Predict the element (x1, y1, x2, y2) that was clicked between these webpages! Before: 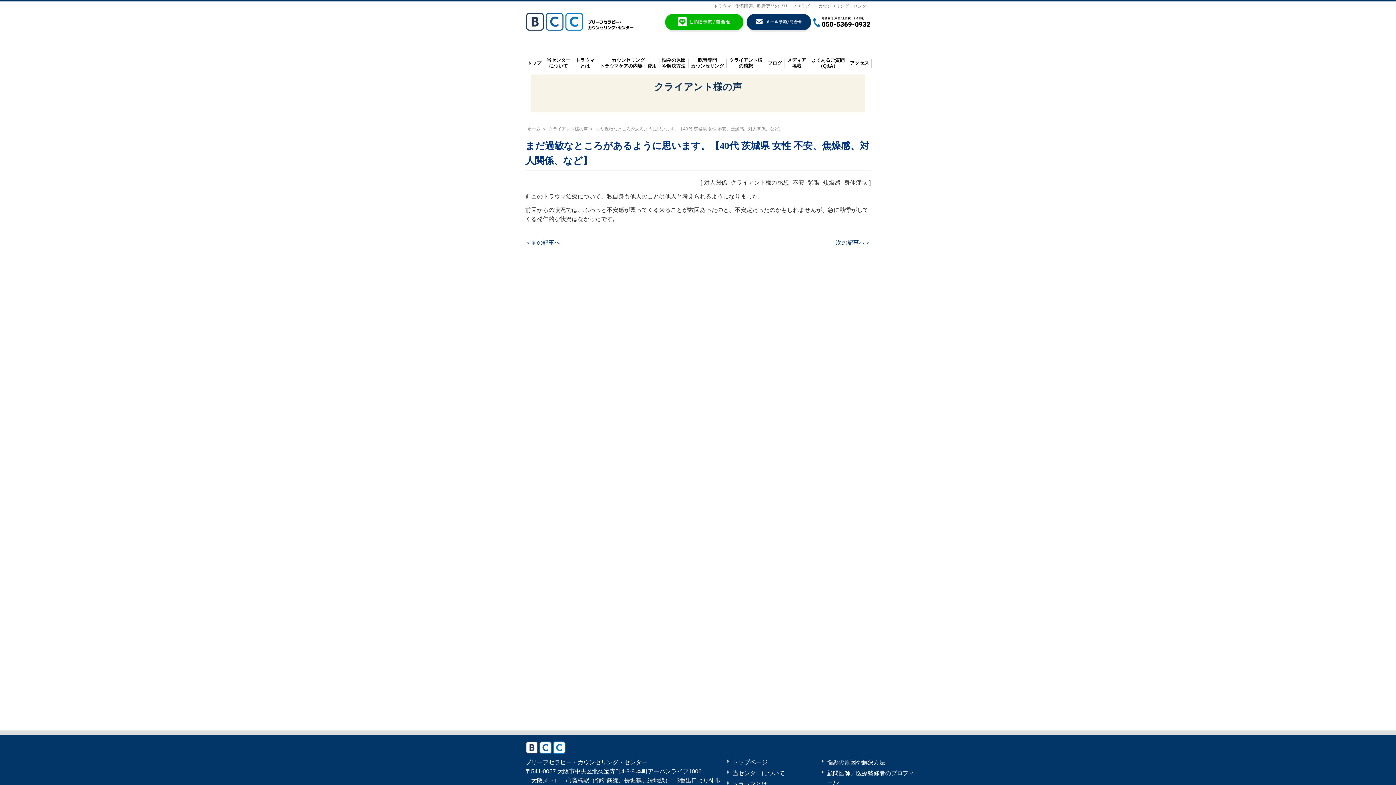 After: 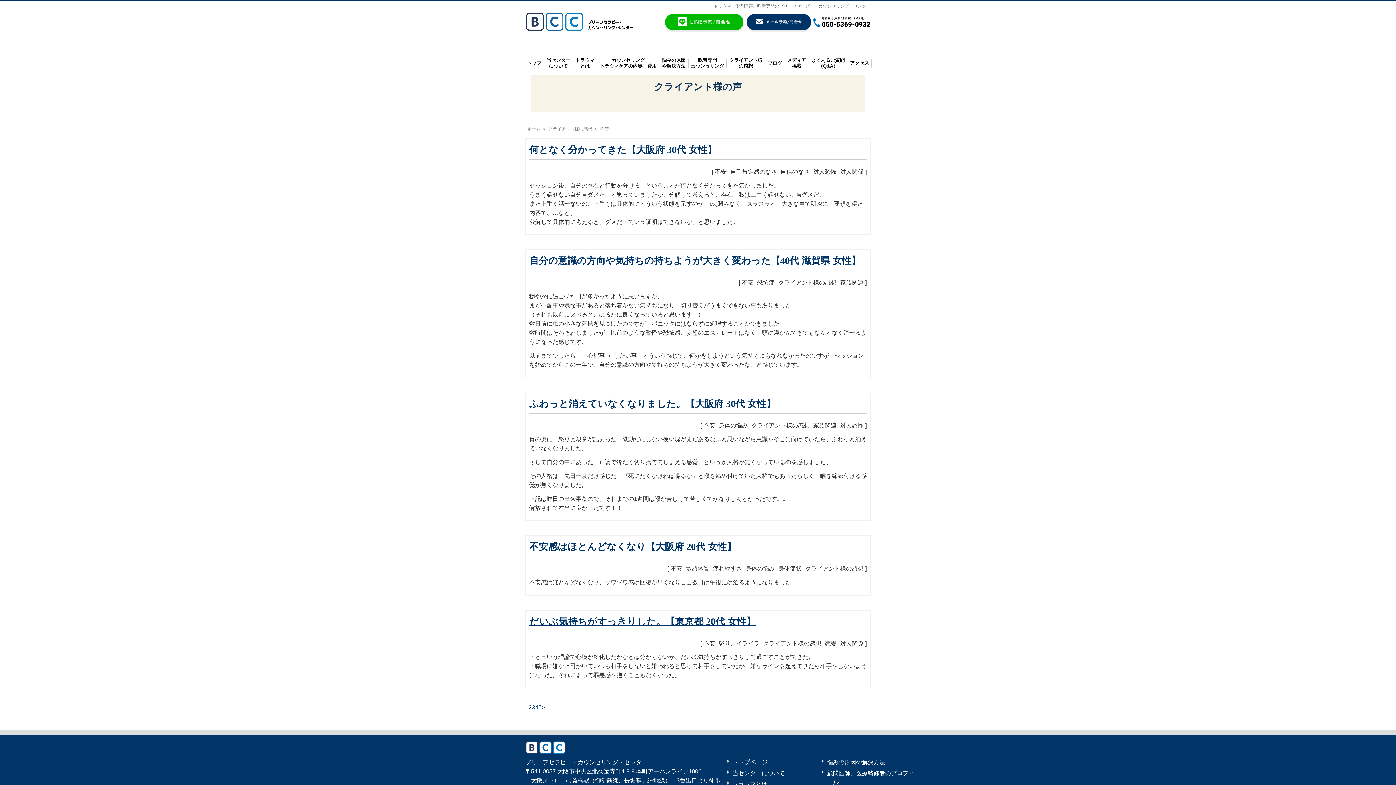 Action: bbox: (792, 179, 804, 185) label: 不安